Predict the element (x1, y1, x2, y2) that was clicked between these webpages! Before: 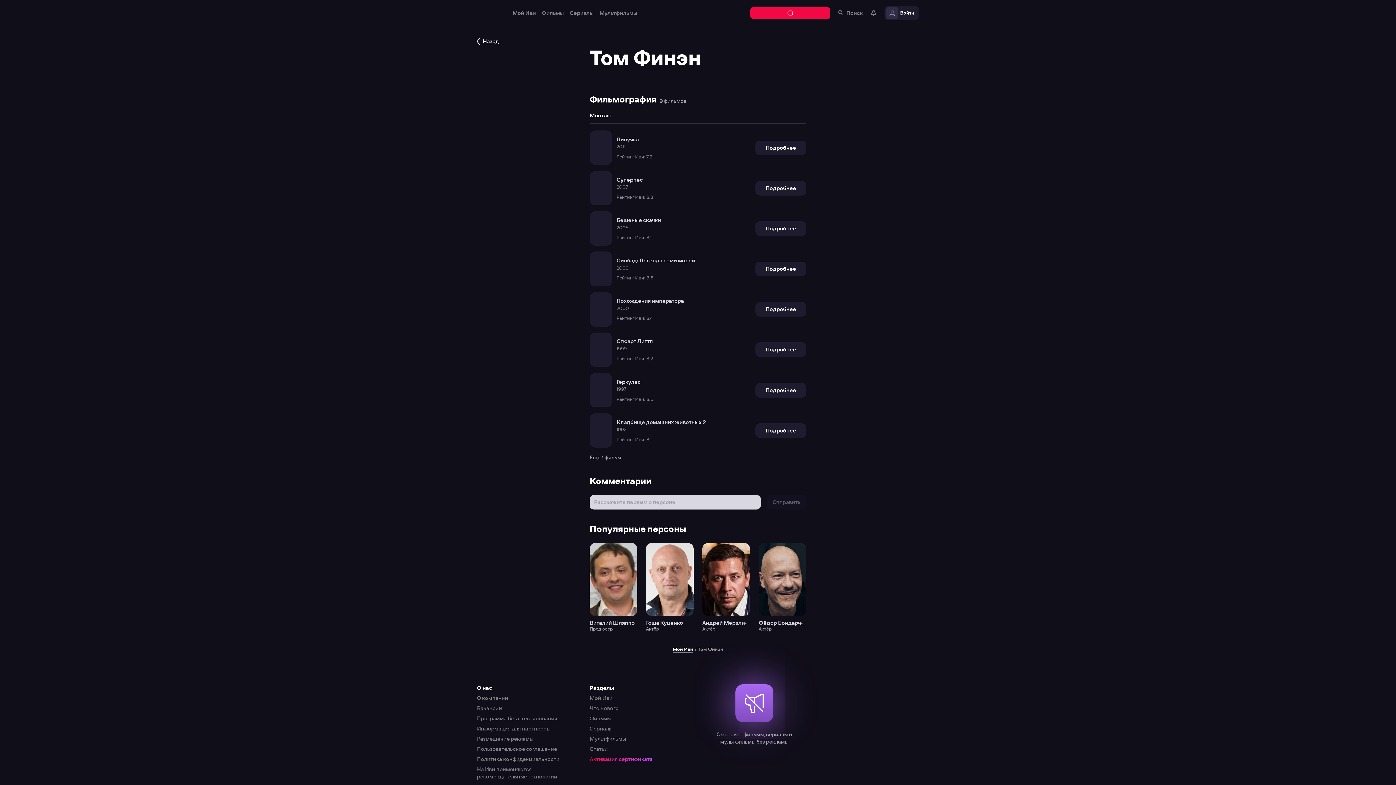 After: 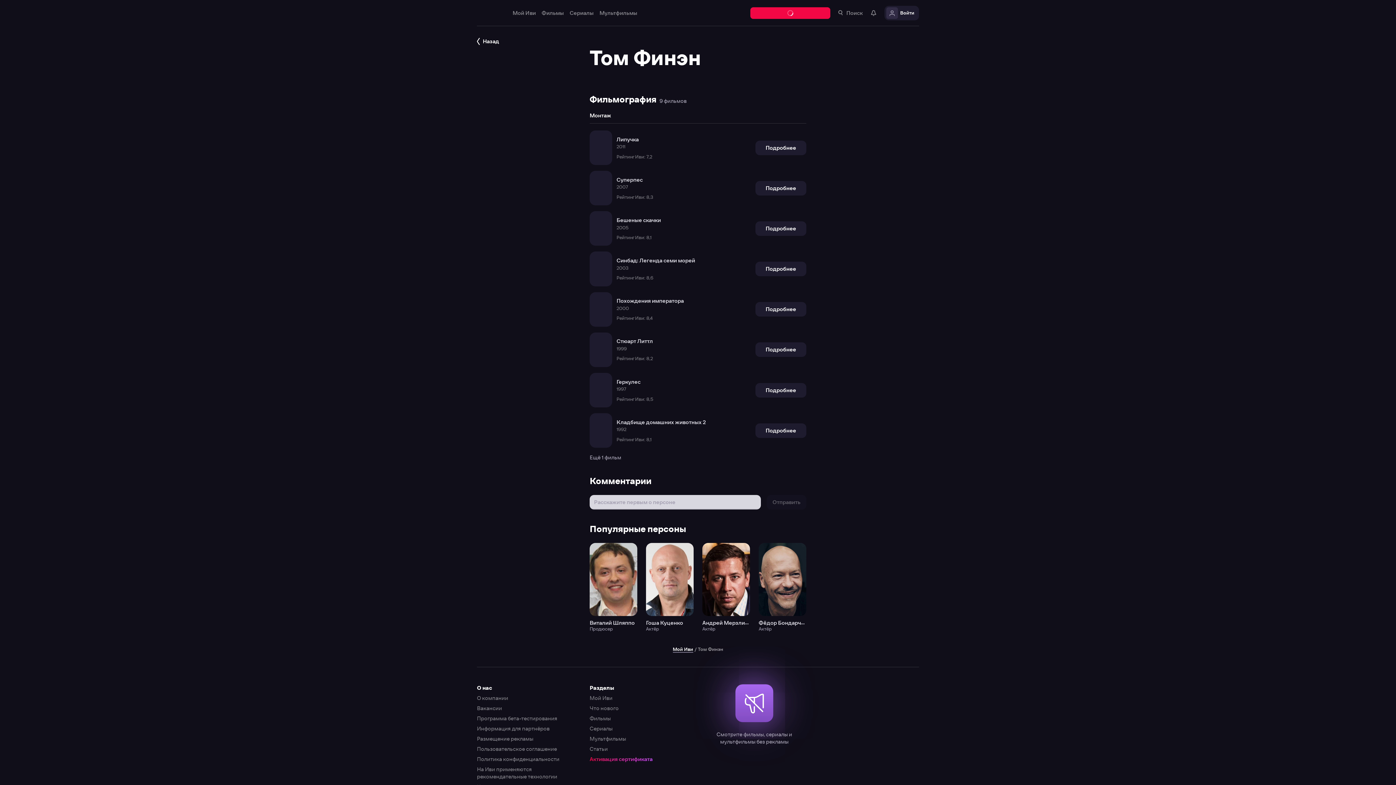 Action: bbox: (0, 0, 1396, 785)